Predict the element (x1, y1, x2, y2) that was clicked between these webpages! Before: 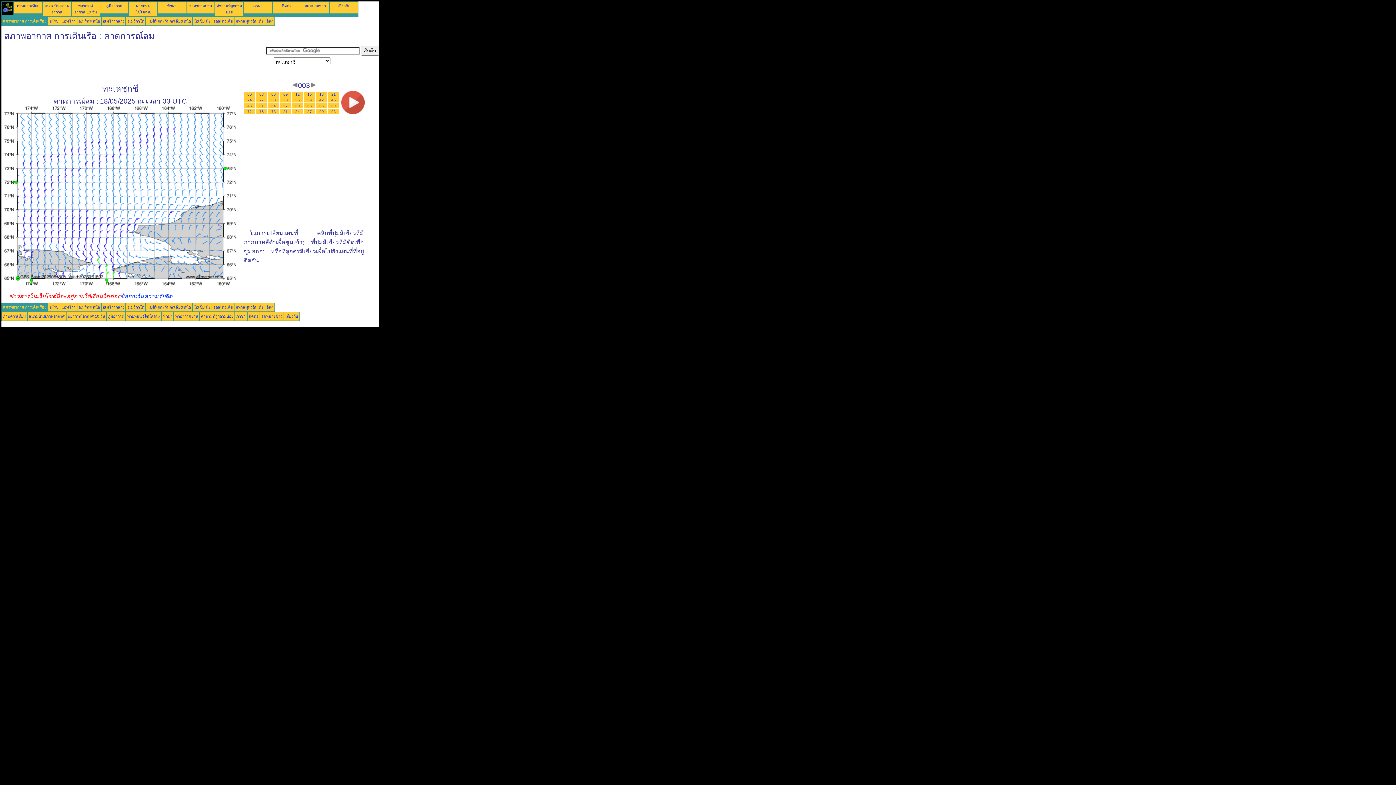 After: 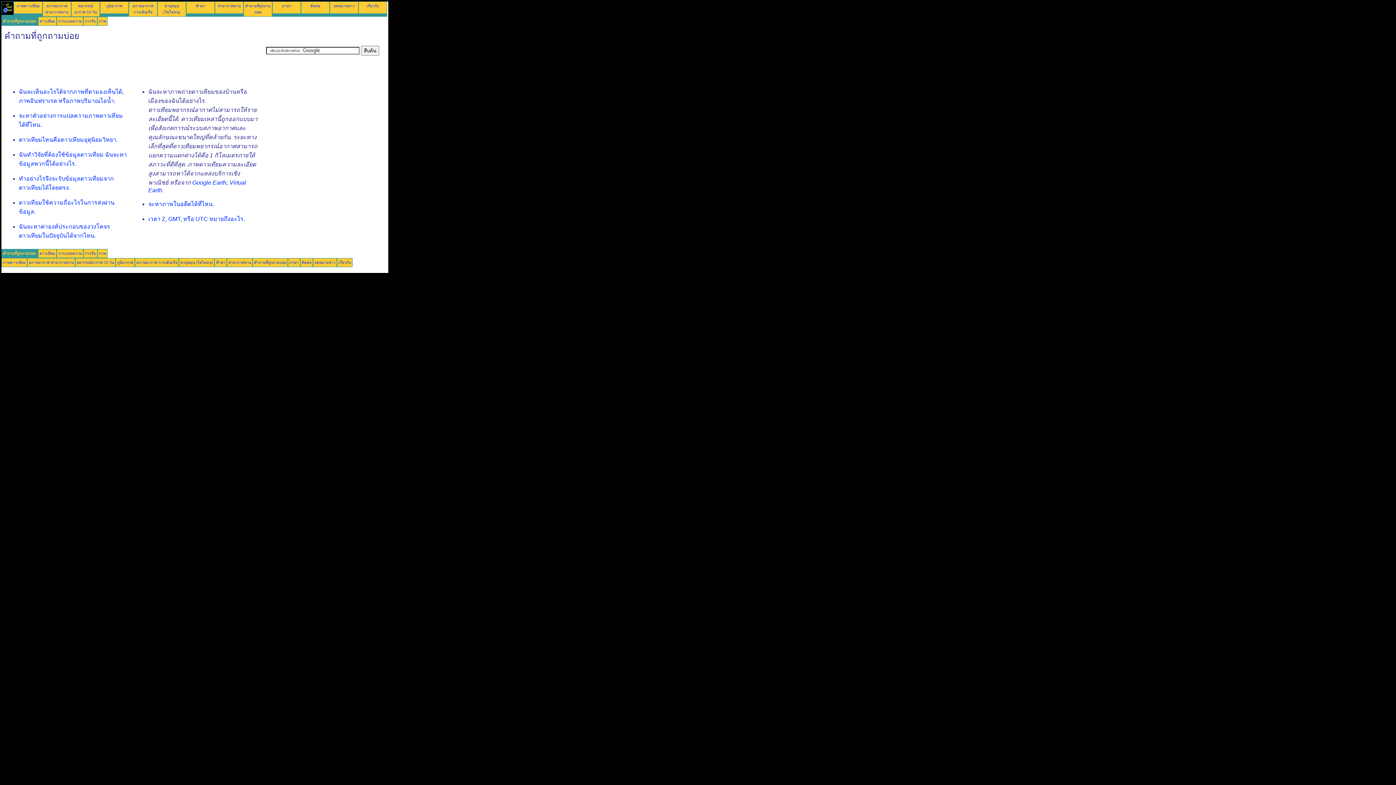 Action: label: คำถามที่ถูกถามบ่อย bbox: (201, 314, 233, 318)